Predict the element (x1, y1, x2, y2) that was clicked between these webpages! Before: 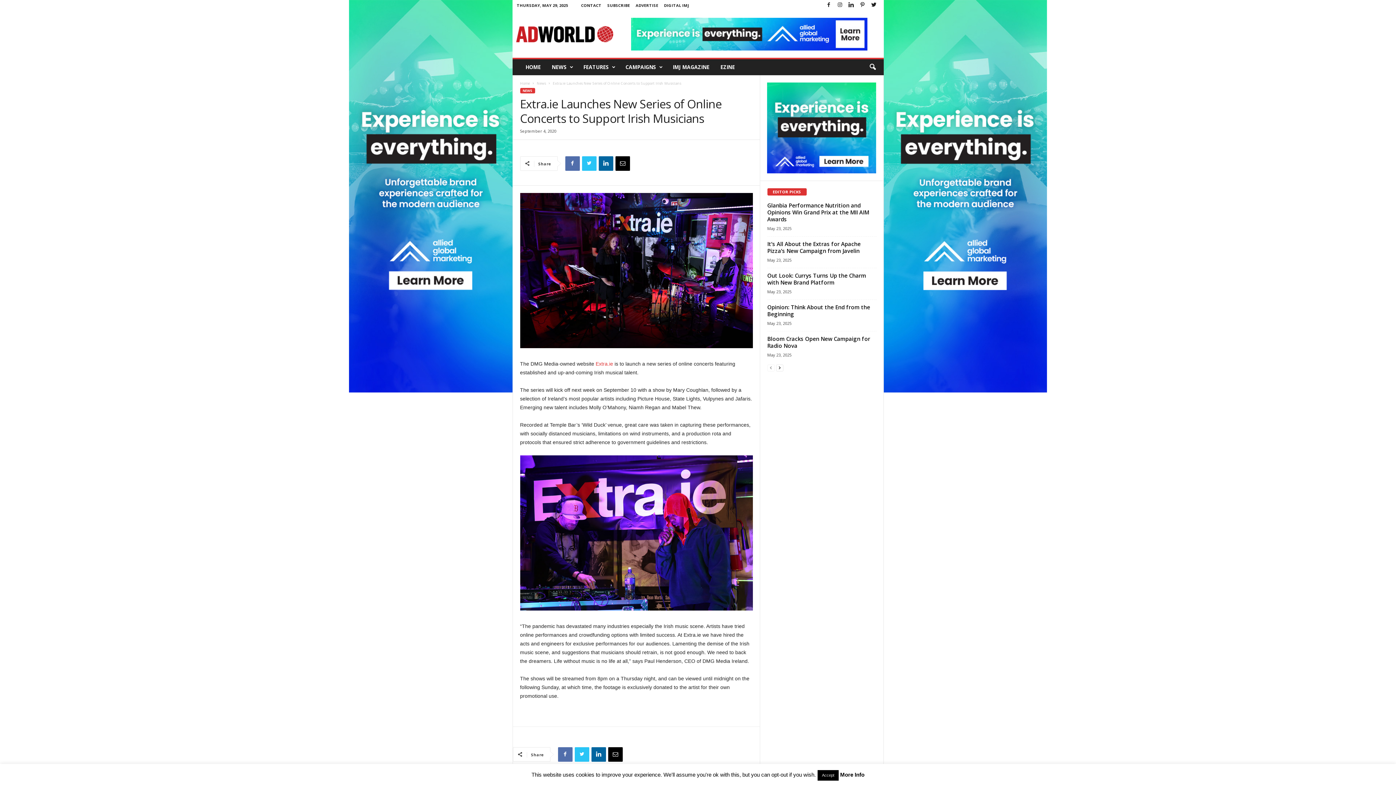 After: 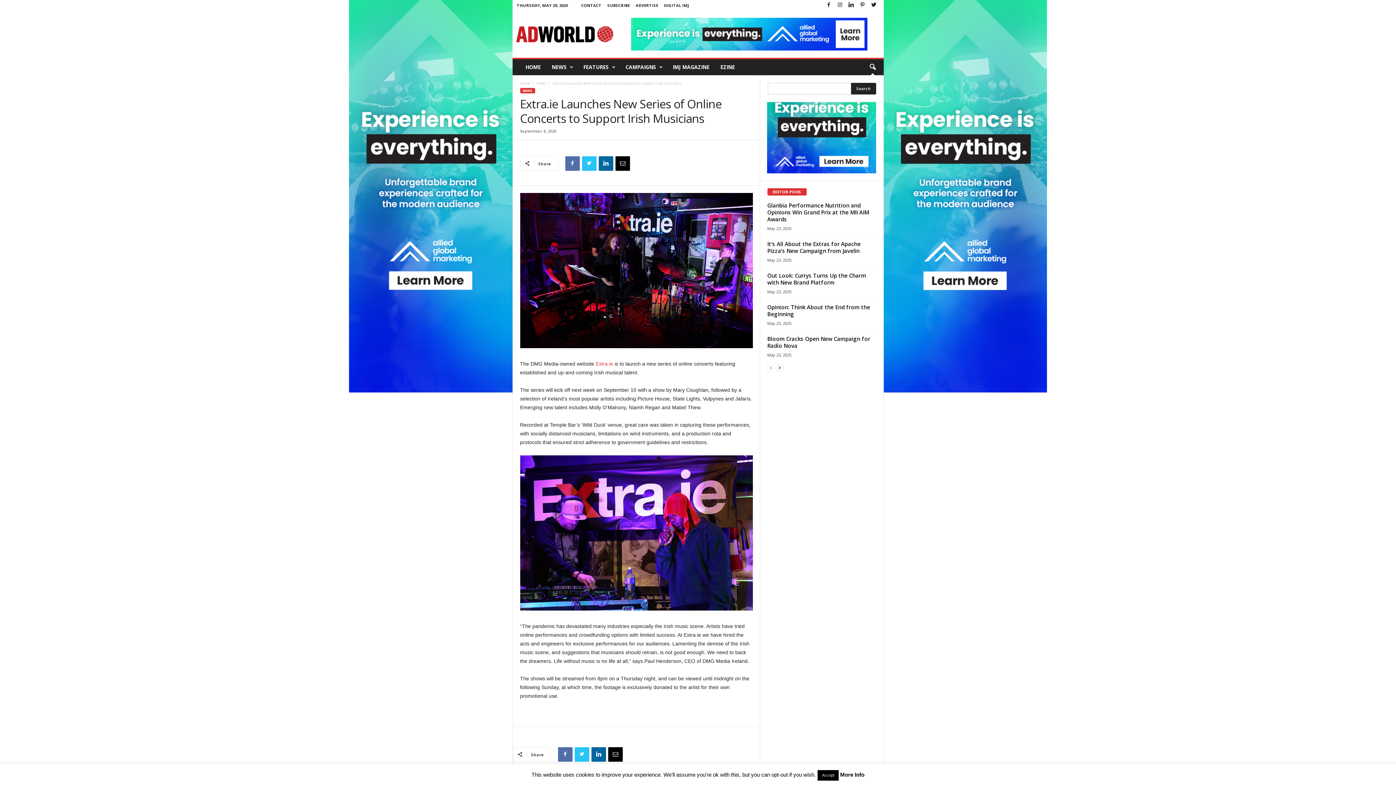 Action: label: search icon bbox: (864, 59, 880, 75)